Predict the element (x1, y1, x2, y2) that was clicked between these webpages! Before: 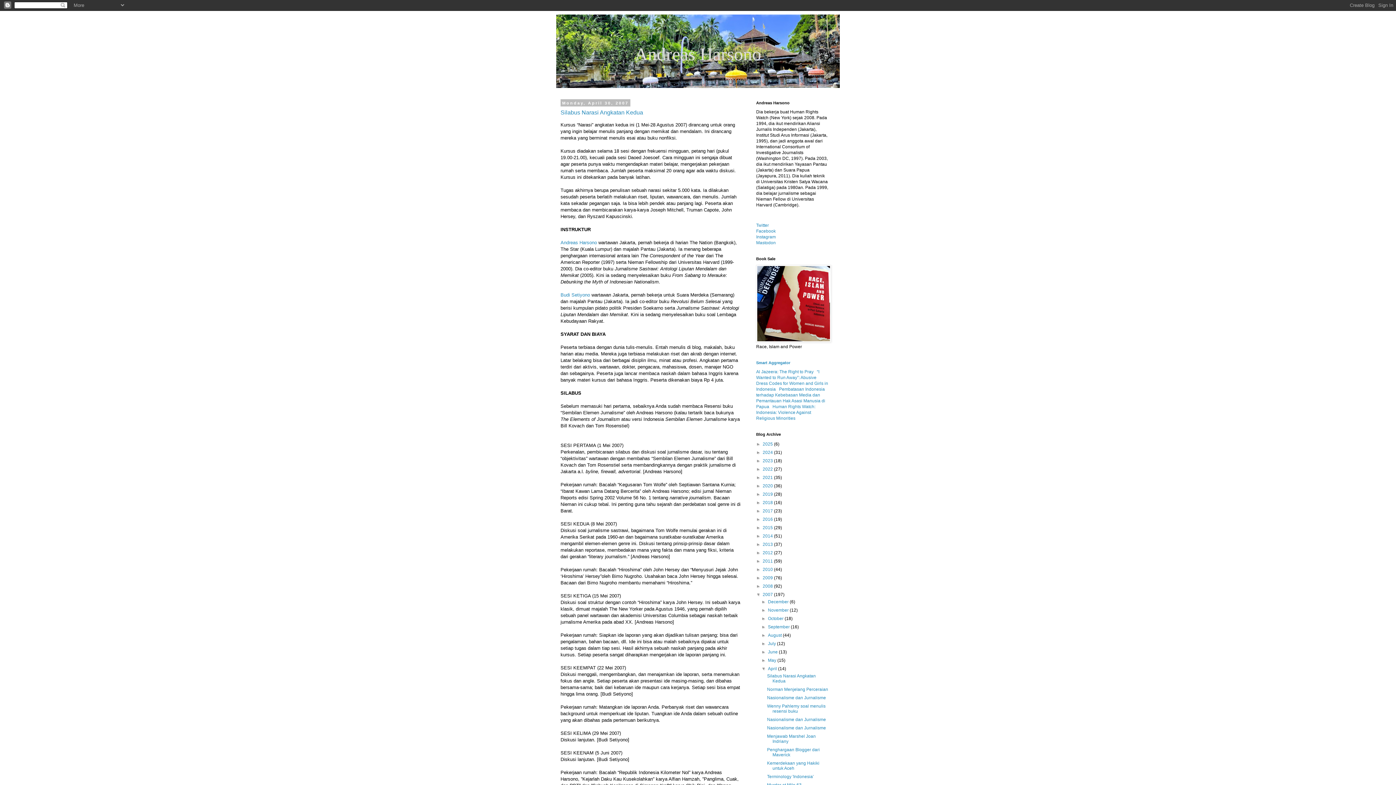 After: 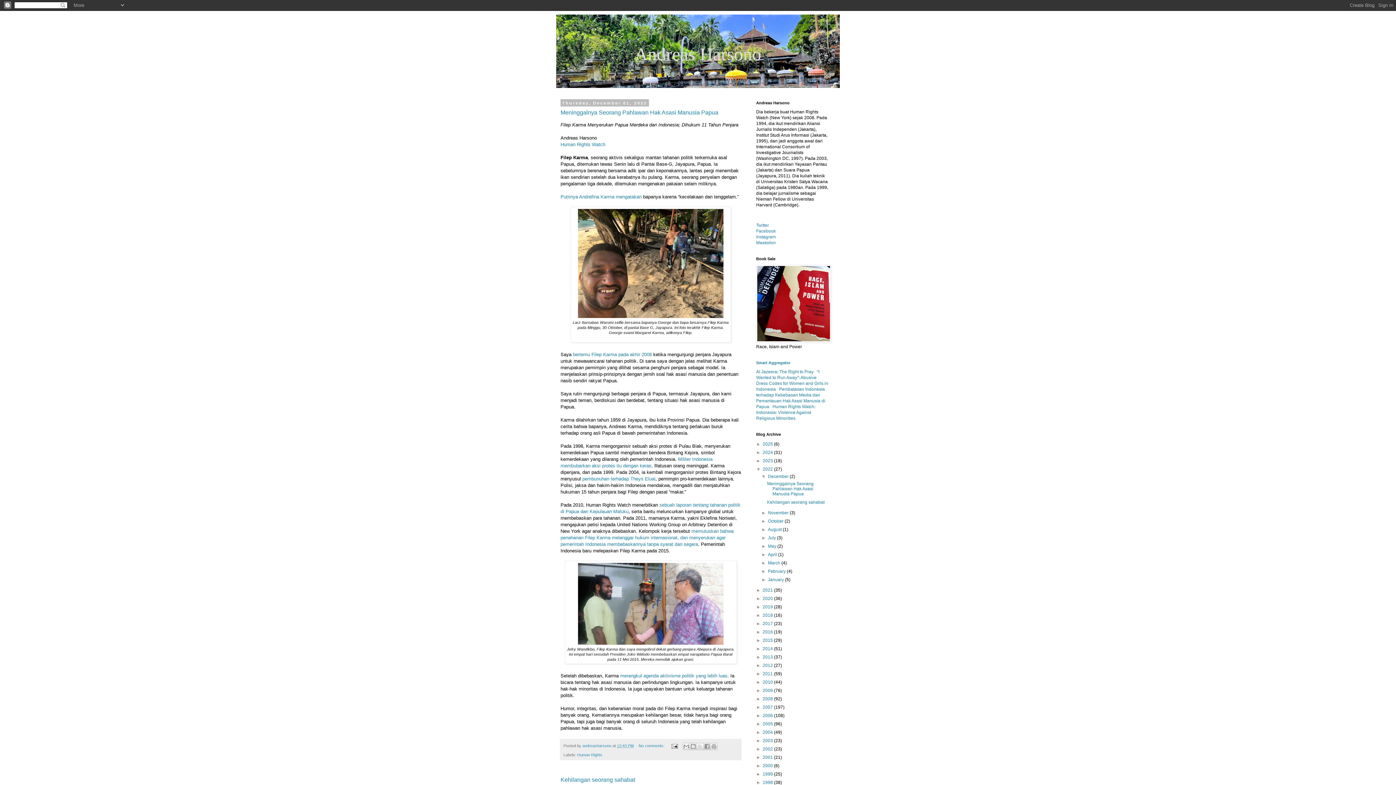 Action: bbox: (762, 466, 774, 472) label: 2022 